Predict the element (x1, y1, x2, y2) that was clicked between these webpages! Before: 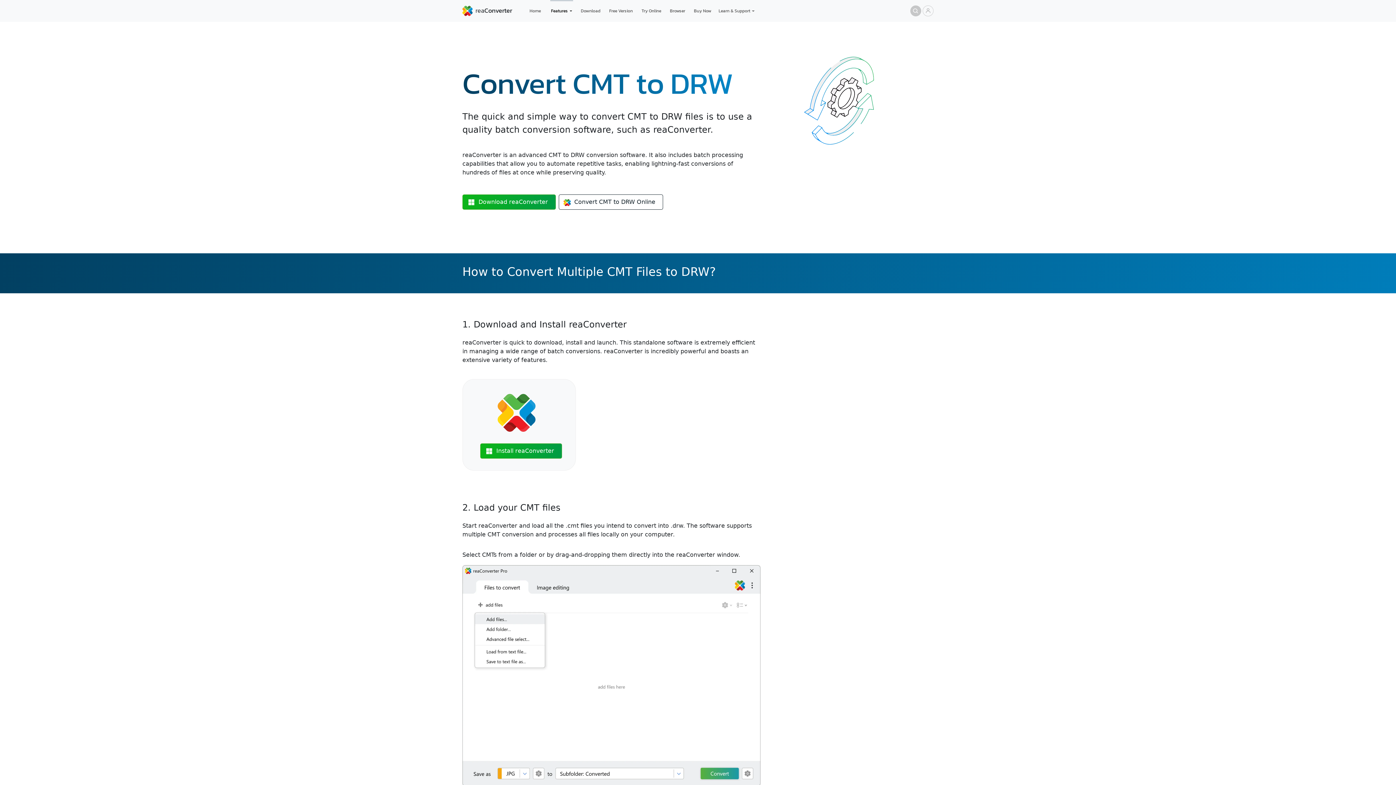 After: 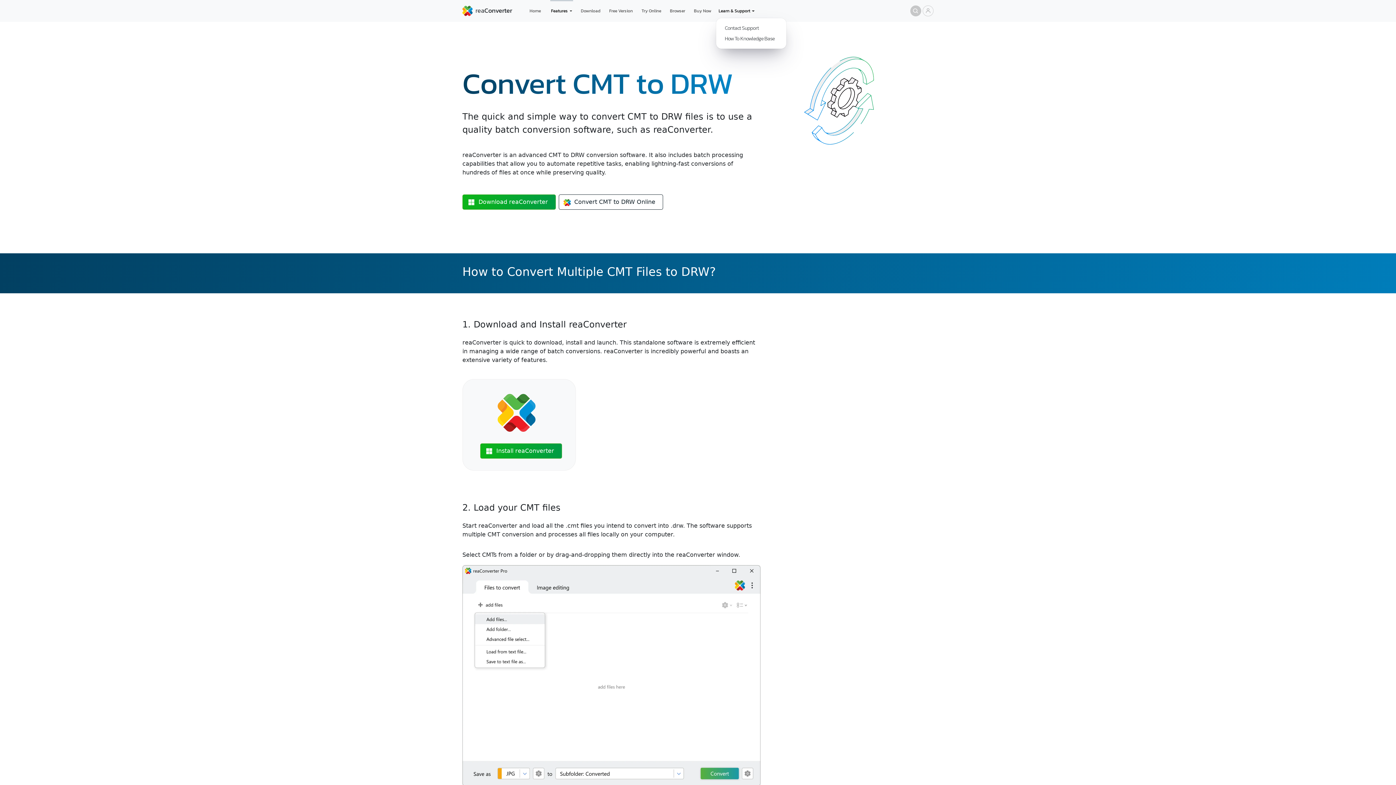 Action: label: Learn & Support bbox: (715, 4, 757, 17)